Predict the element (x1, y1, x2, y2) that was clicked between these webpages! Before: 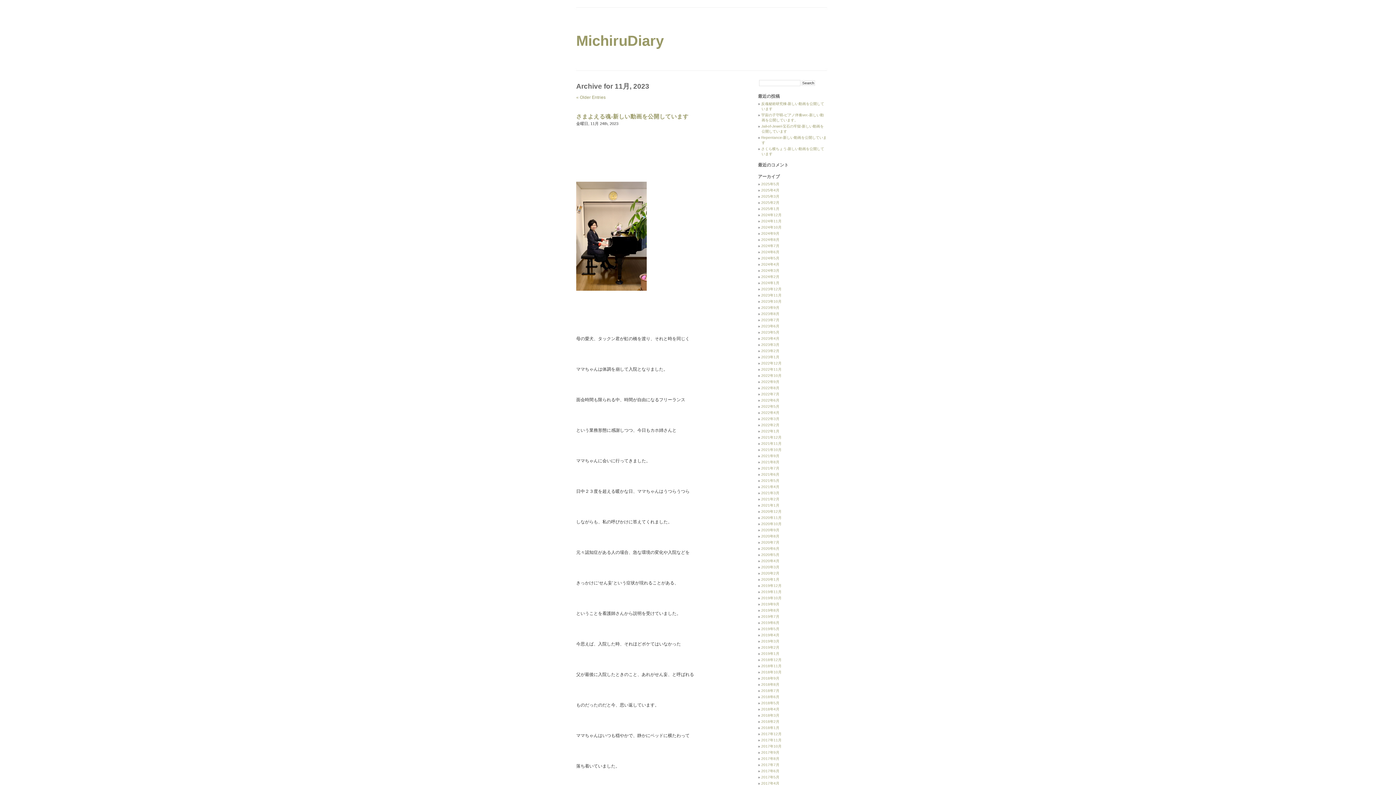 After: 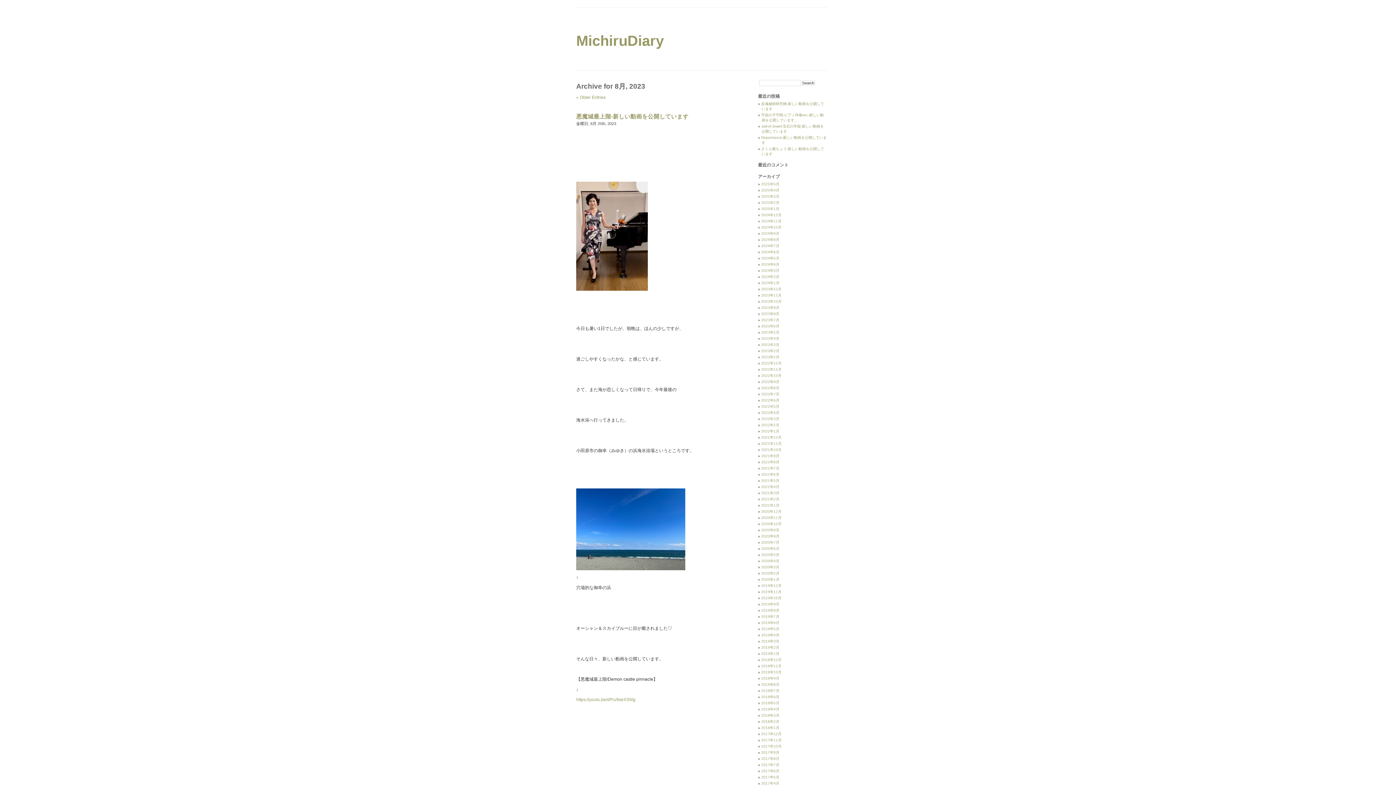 Action: bbox: (761, 312, 779, 316) label: 2023年8月